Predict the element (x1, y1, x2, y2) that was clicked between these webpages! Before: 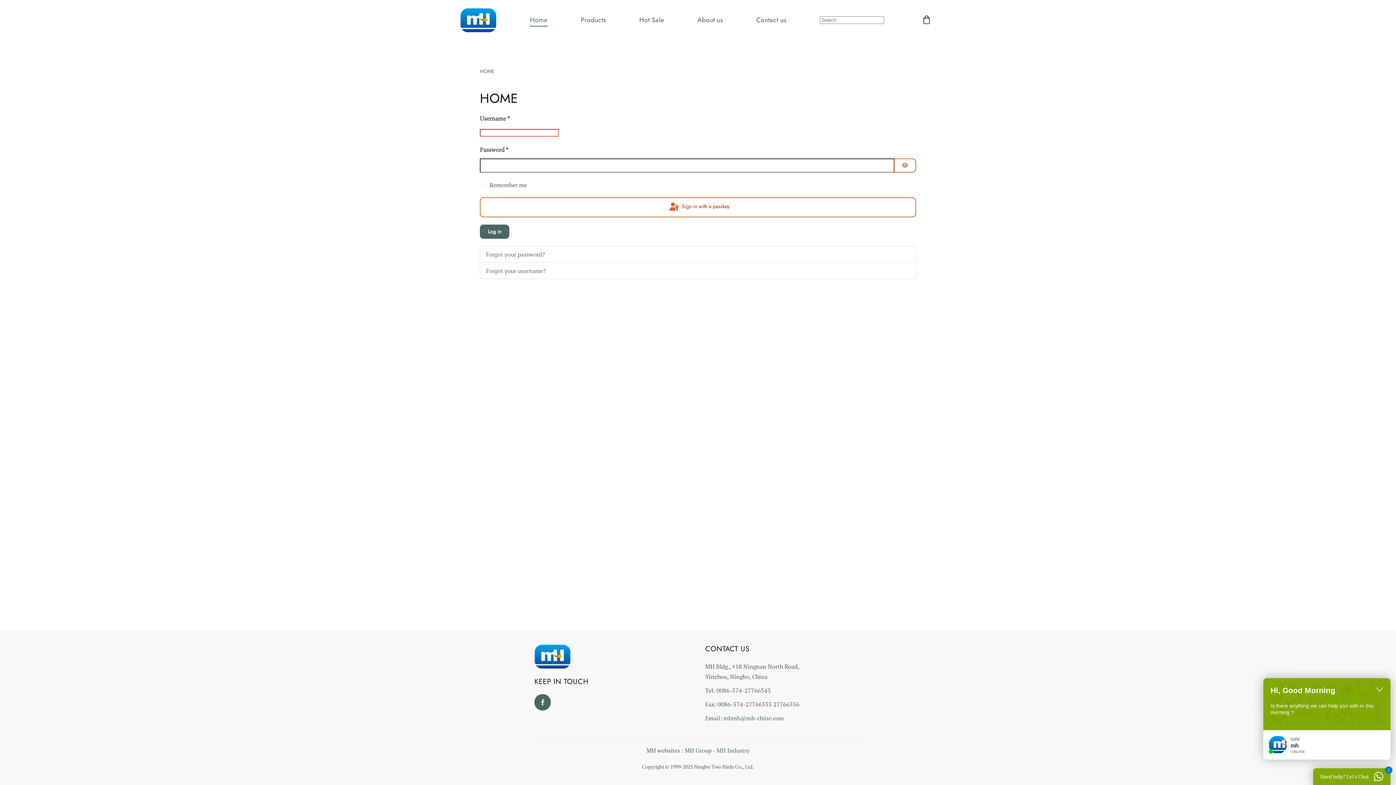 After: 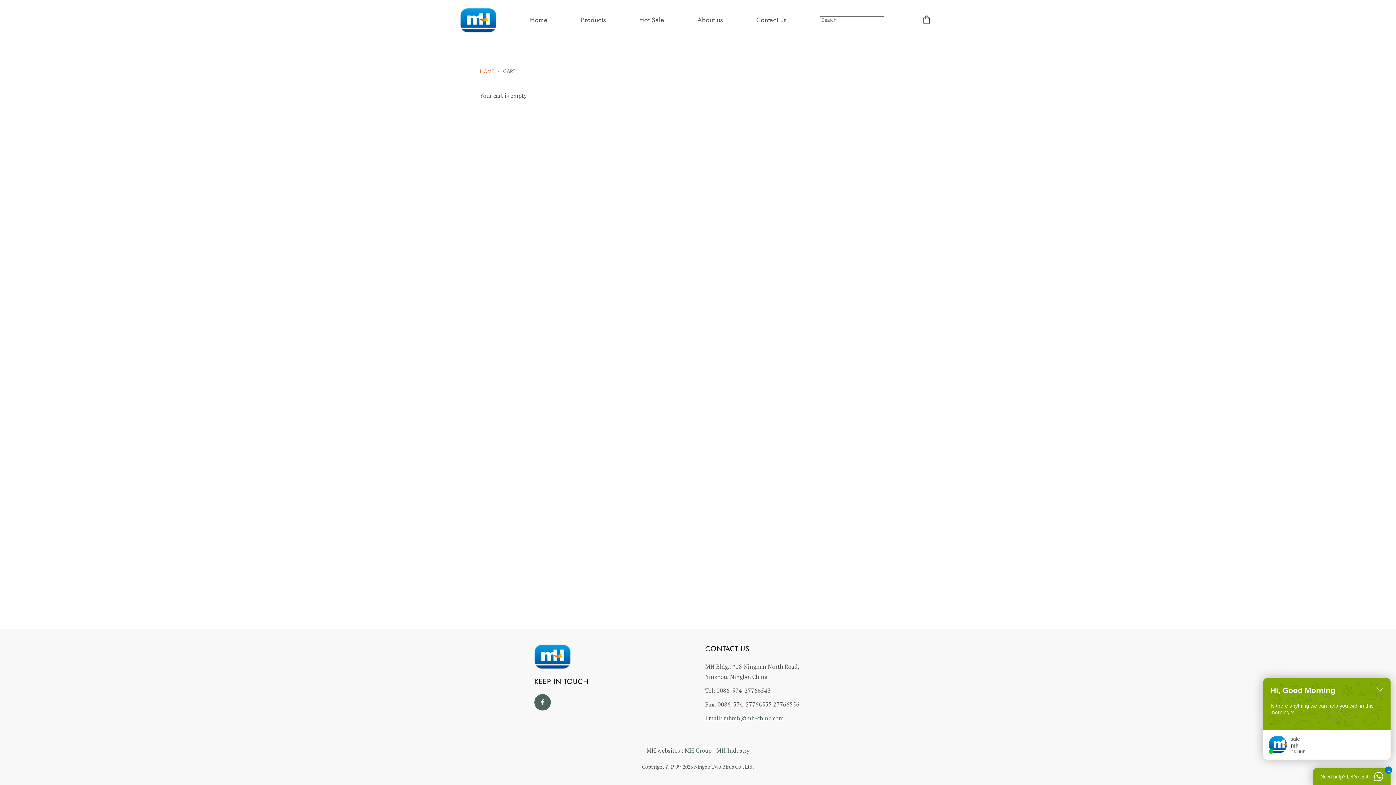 Action: bbox: (921, 14, 932, 25)